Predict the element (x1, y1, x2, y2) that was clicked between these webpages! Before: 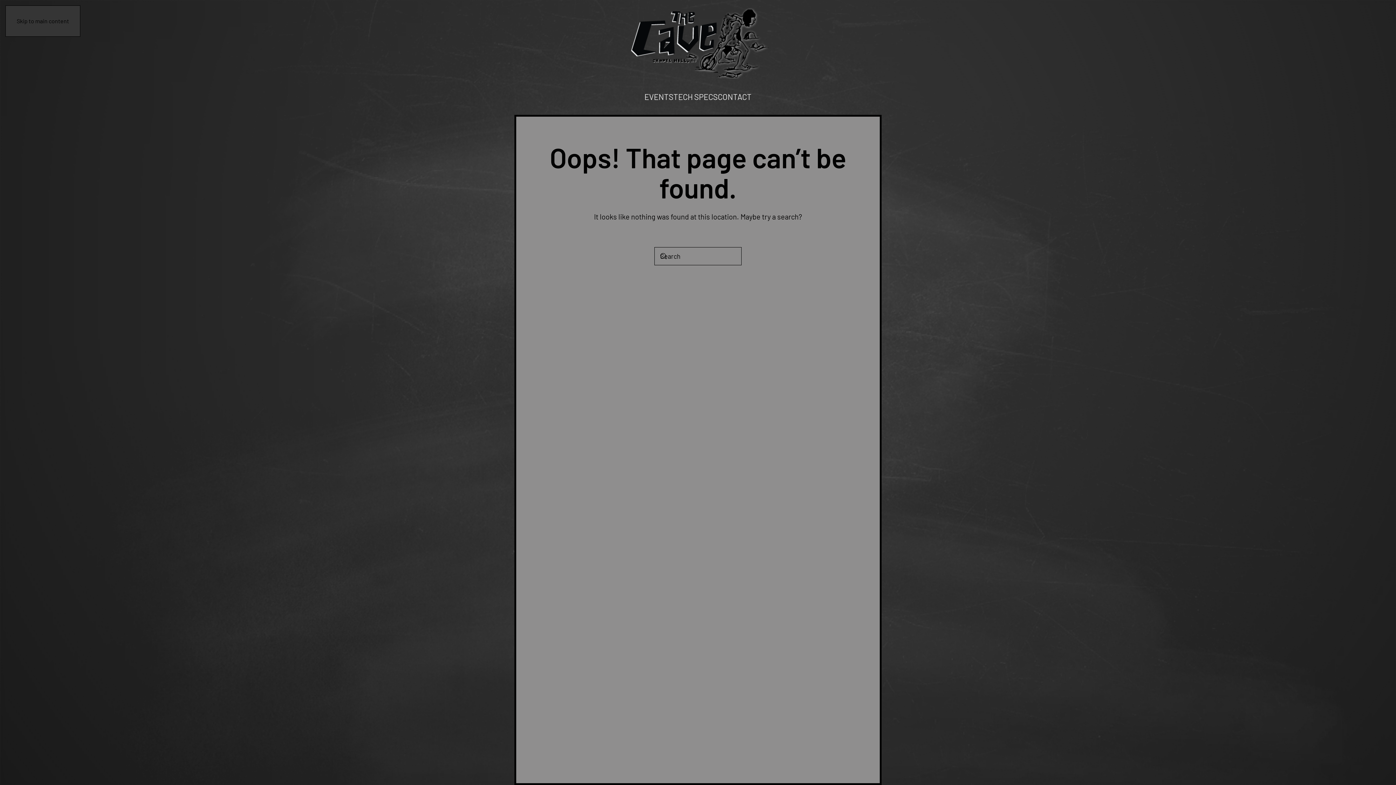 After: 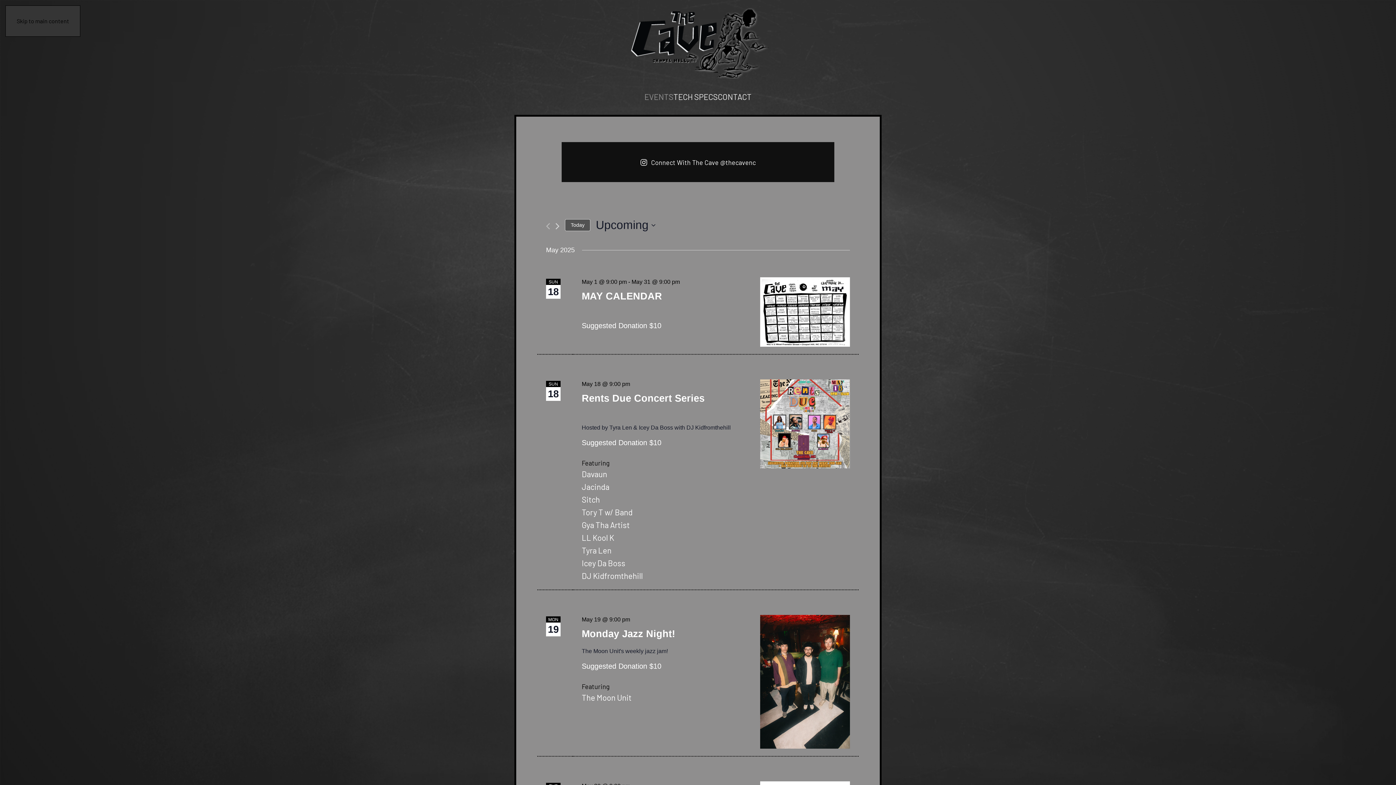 Action: label: Back to home bbox: (625, 34, 770, 47)